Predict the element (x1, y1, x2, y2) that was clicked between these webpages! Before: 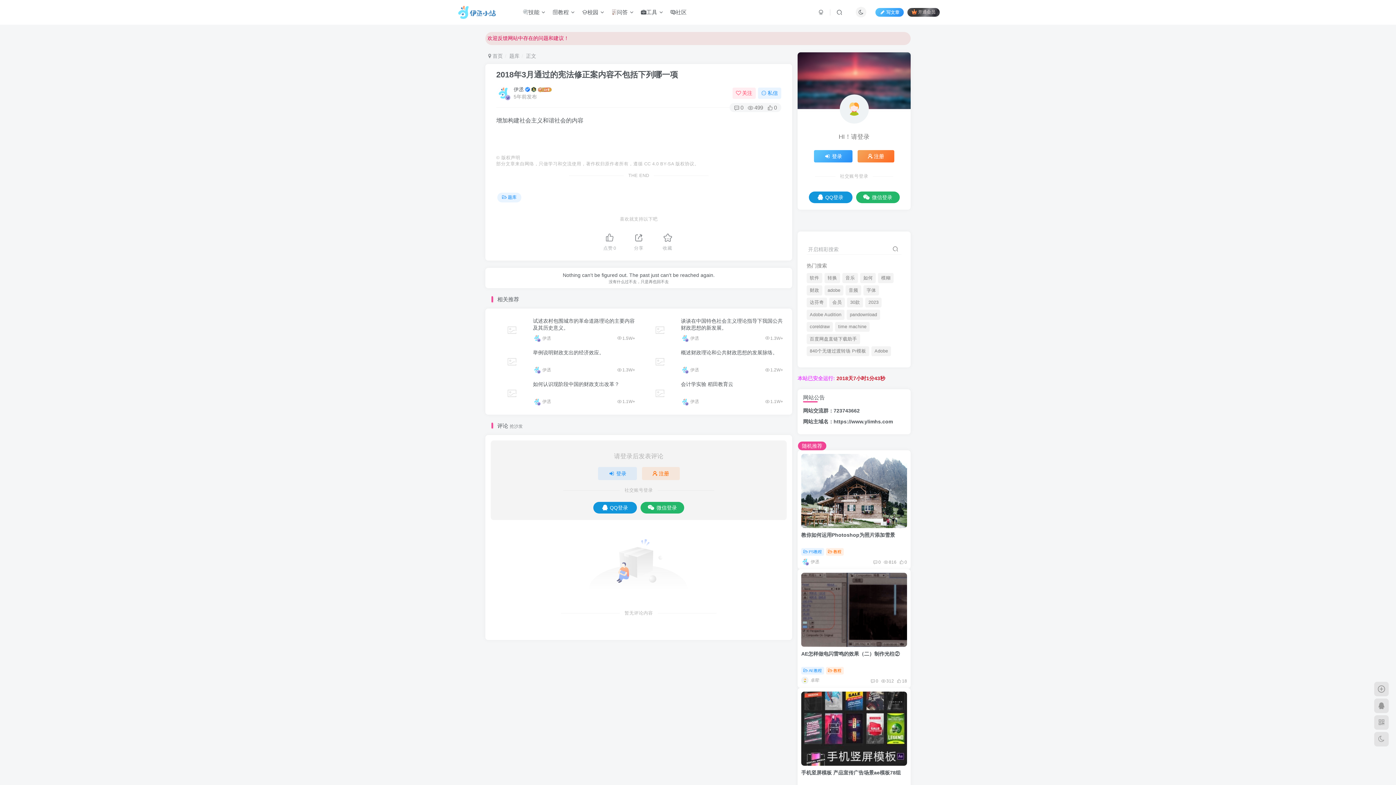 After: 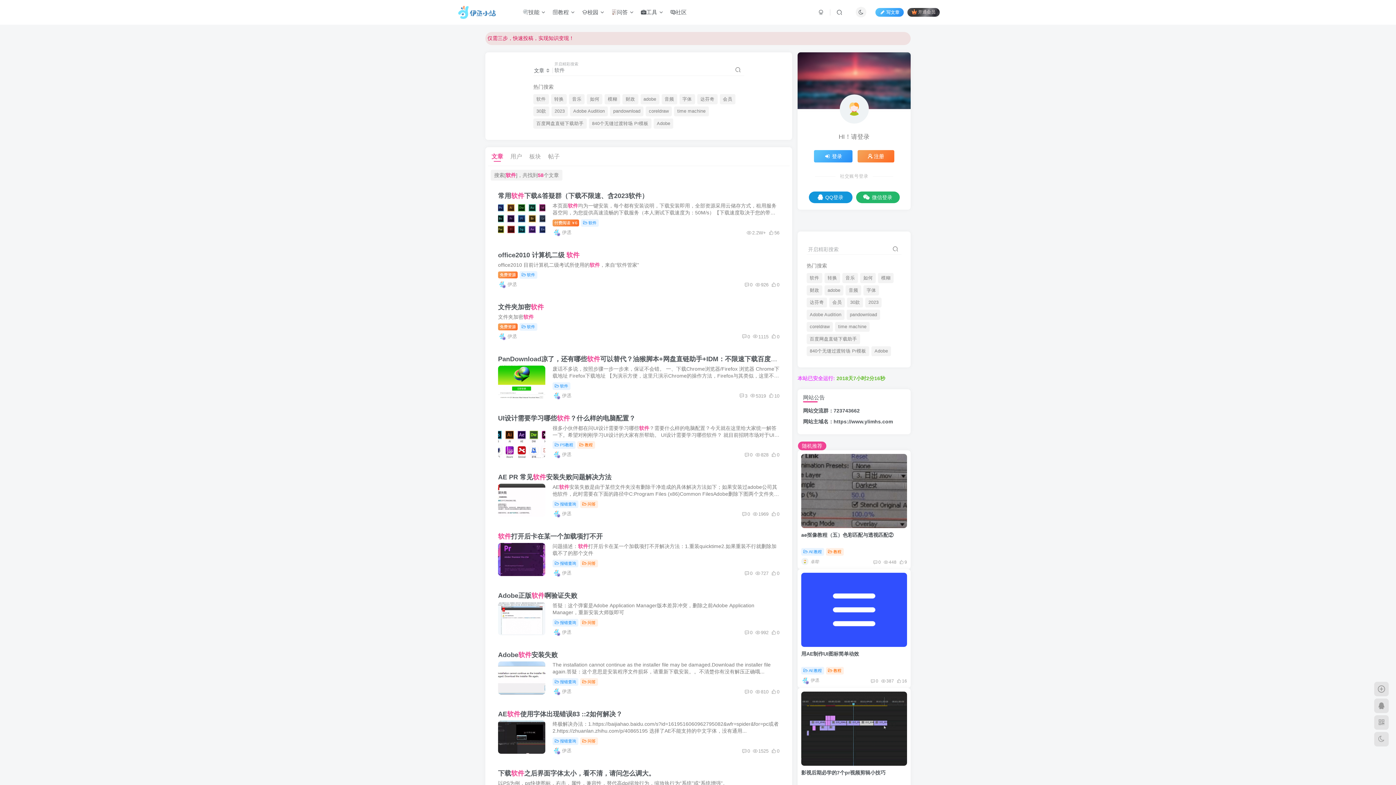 Action: label: 软件 bbox: (806, 273, 822, 283)